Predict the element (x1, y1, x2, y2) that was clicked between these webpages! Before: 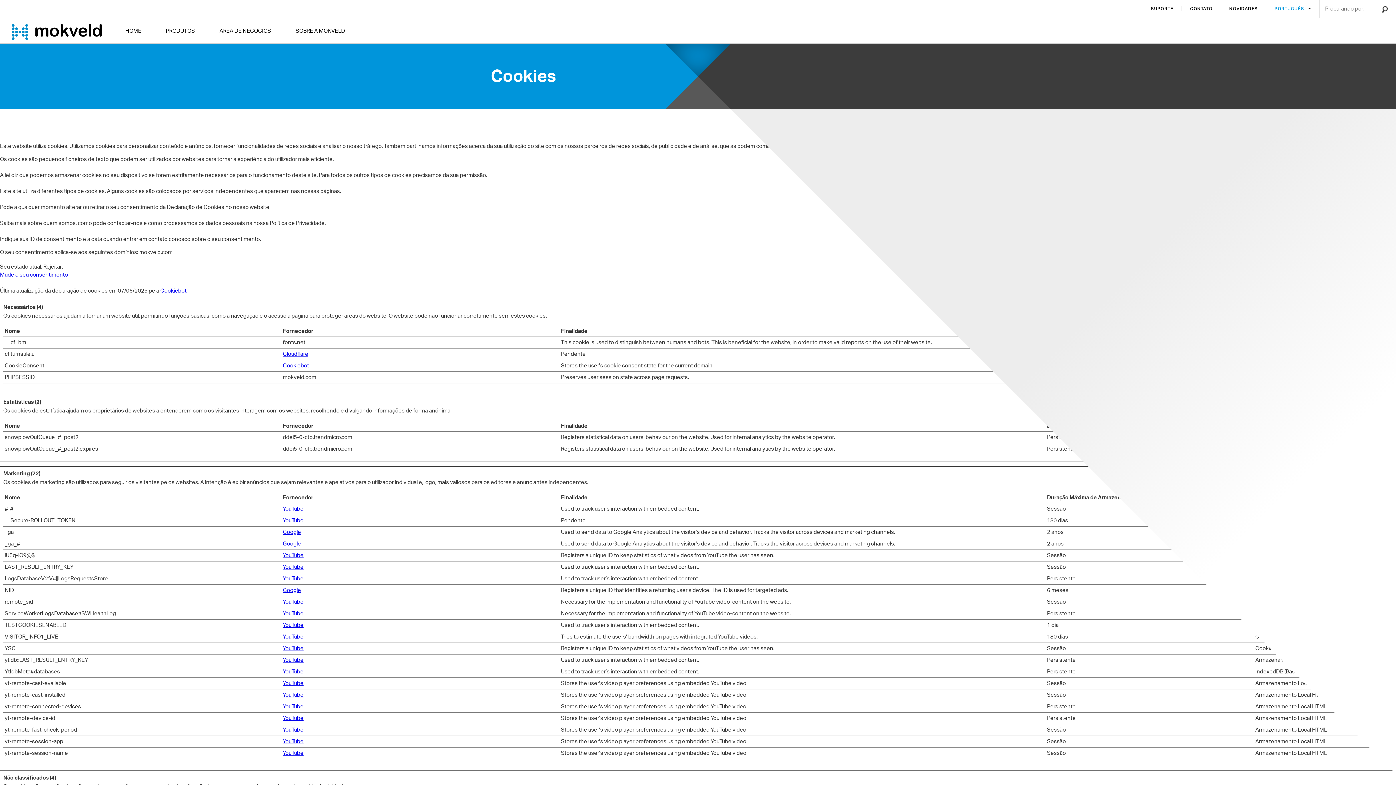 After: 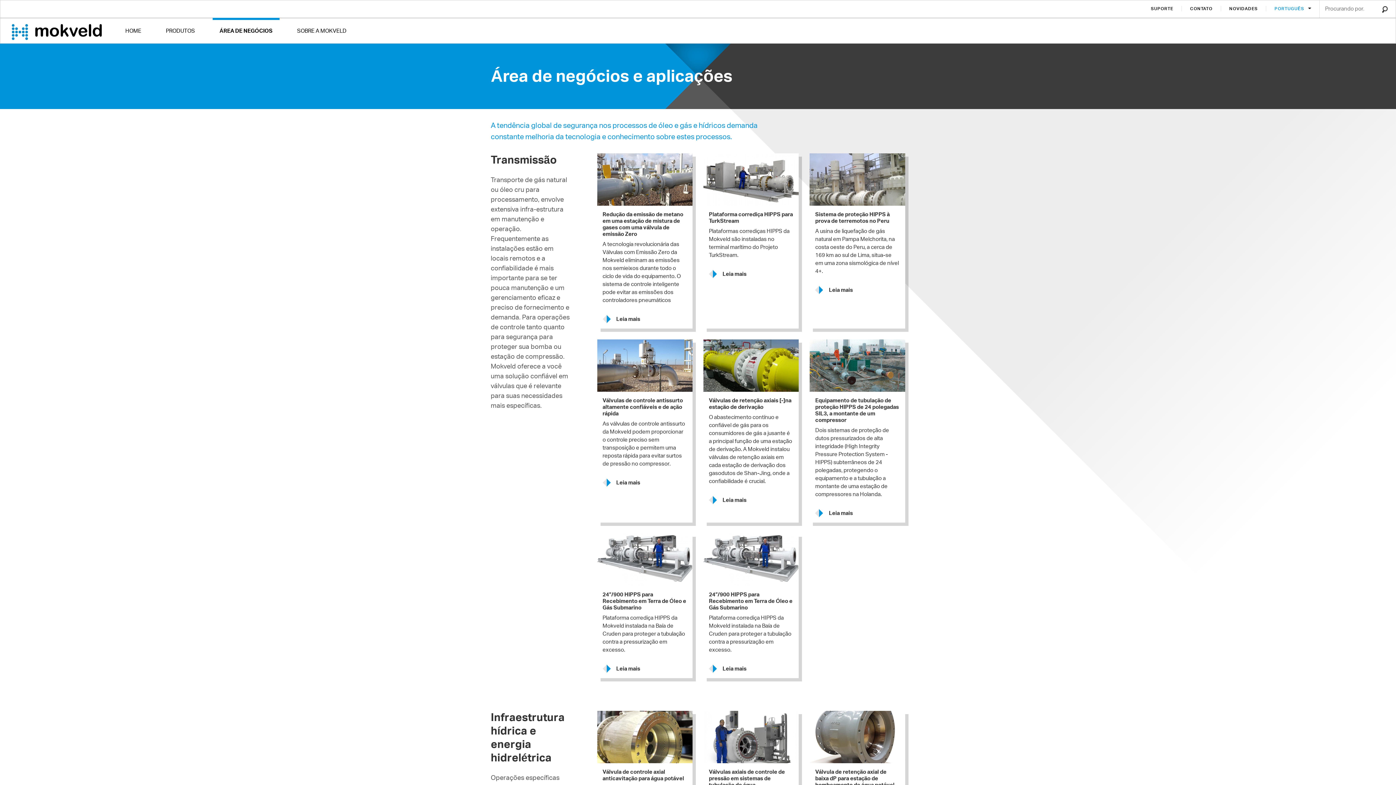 Action: bbox: (212, 17, 278, 41) label: ÁREA DE NEGÓCIOS